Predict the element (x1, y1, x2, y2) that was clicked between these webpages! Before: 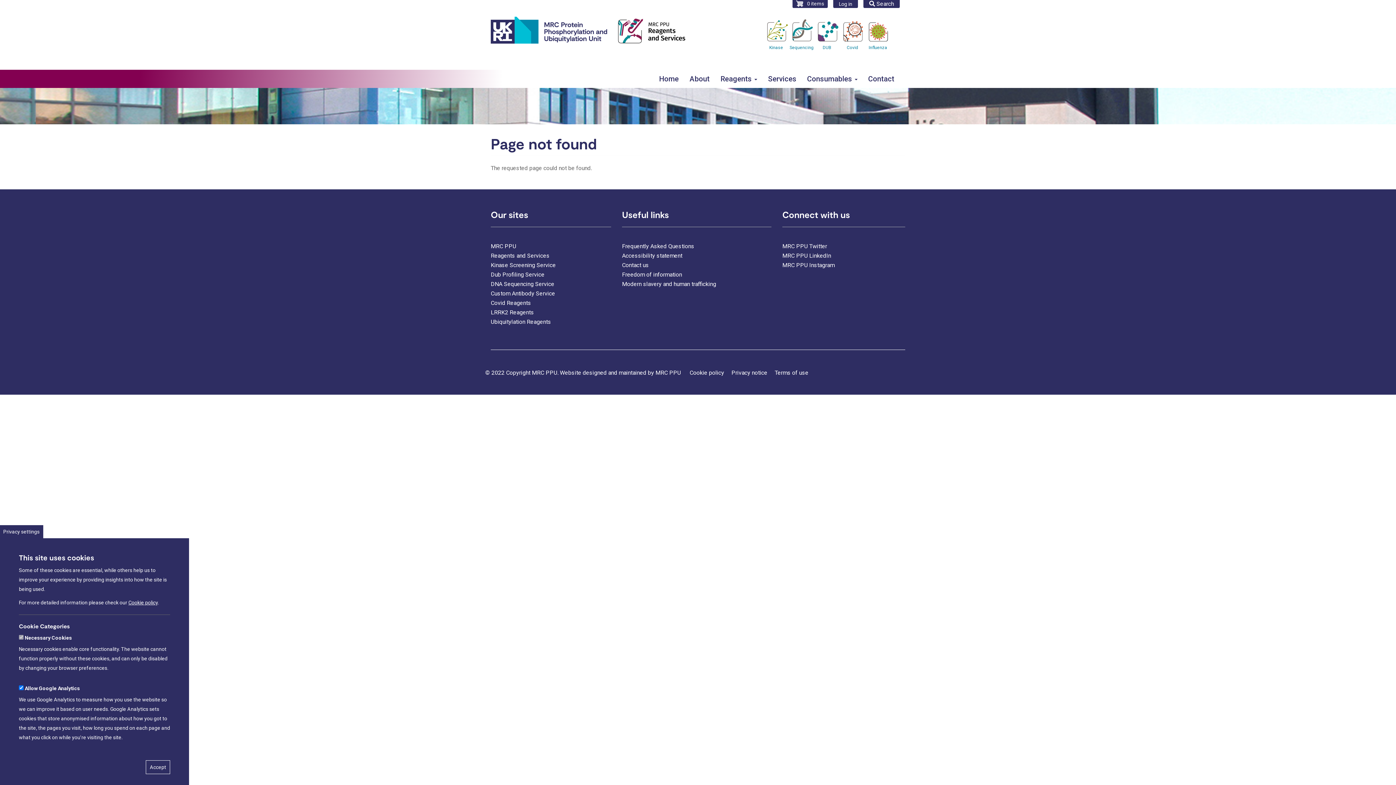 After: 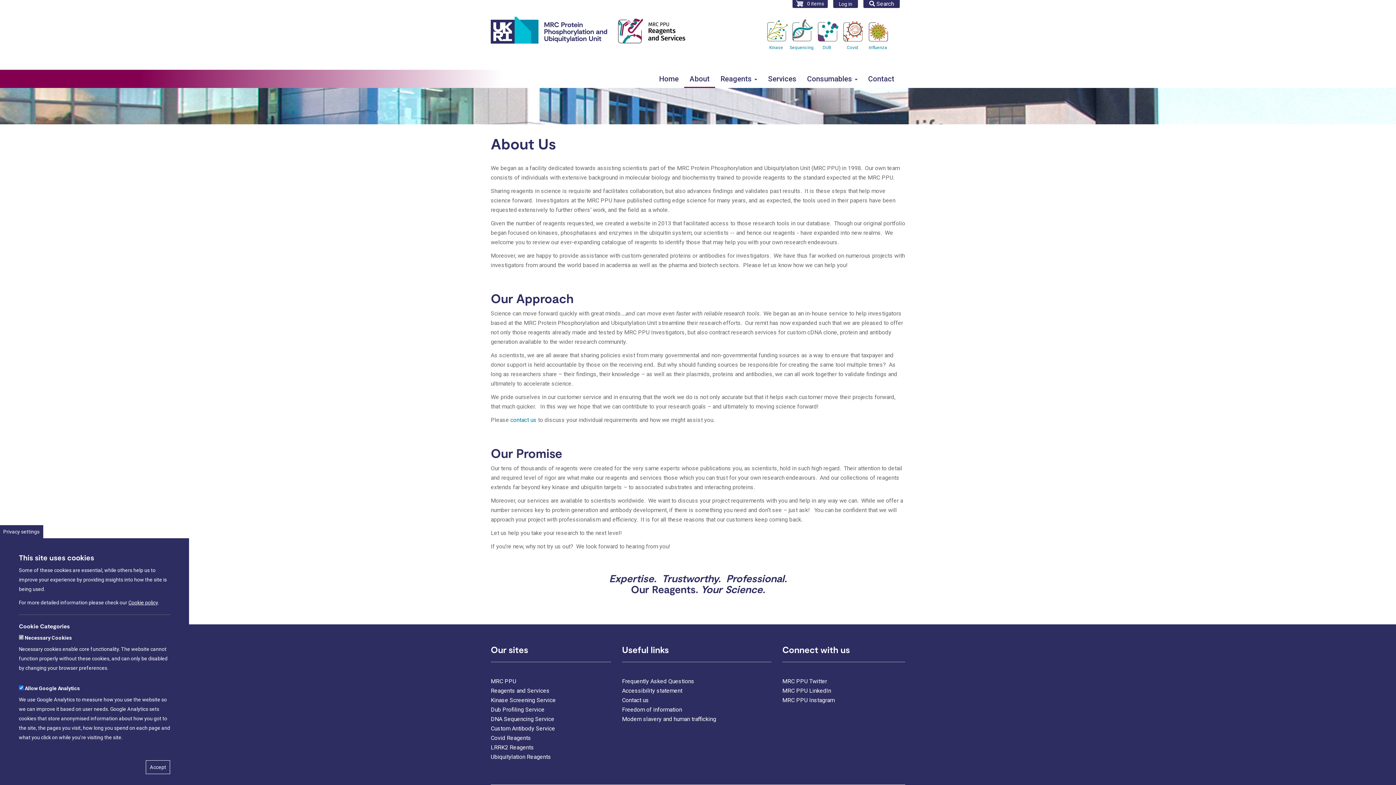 Action: label: About bbox: (684, 69, 715, 88)